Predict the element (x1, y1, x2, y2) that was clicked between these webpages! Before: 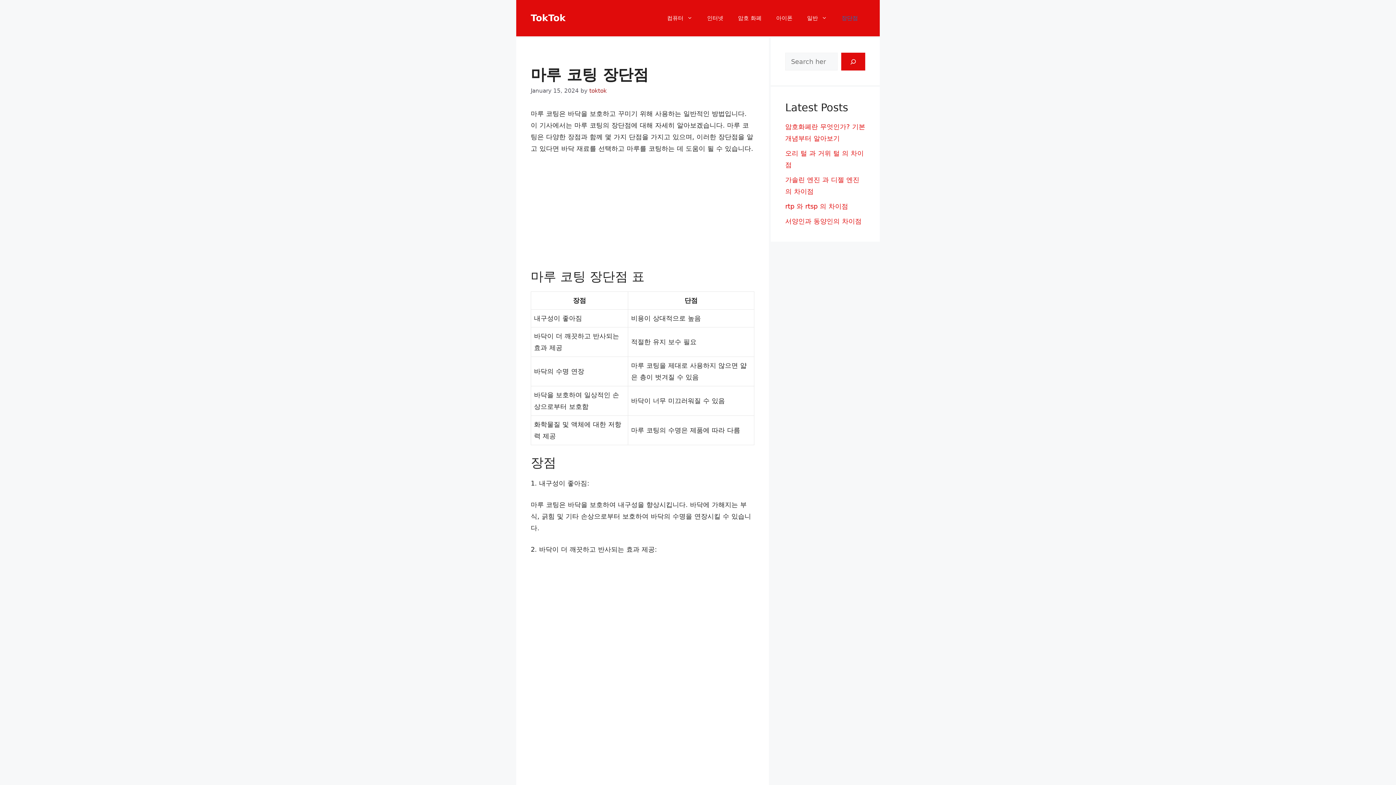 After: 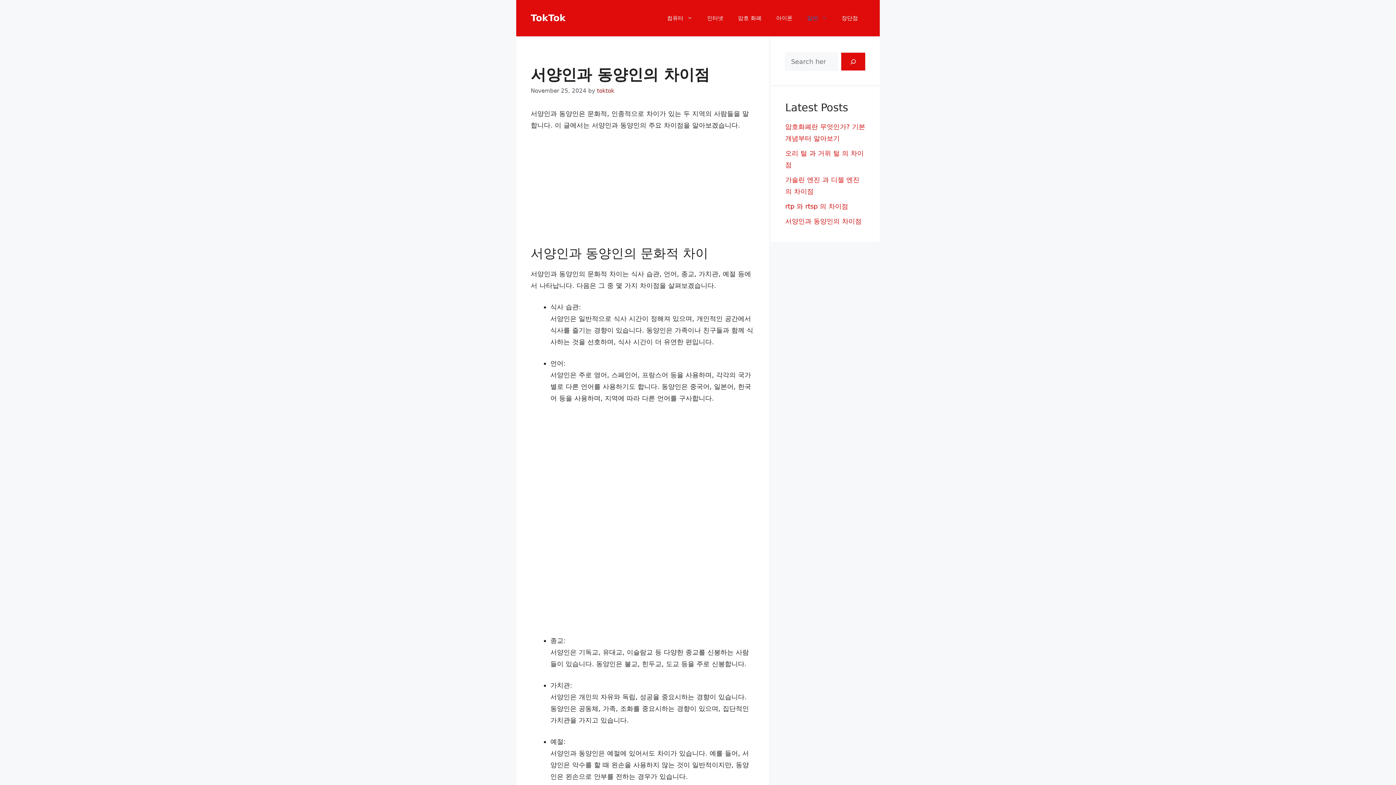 Action: bbox: (785, 217, 861, 225) label: 서양인과 동양인의 차이점